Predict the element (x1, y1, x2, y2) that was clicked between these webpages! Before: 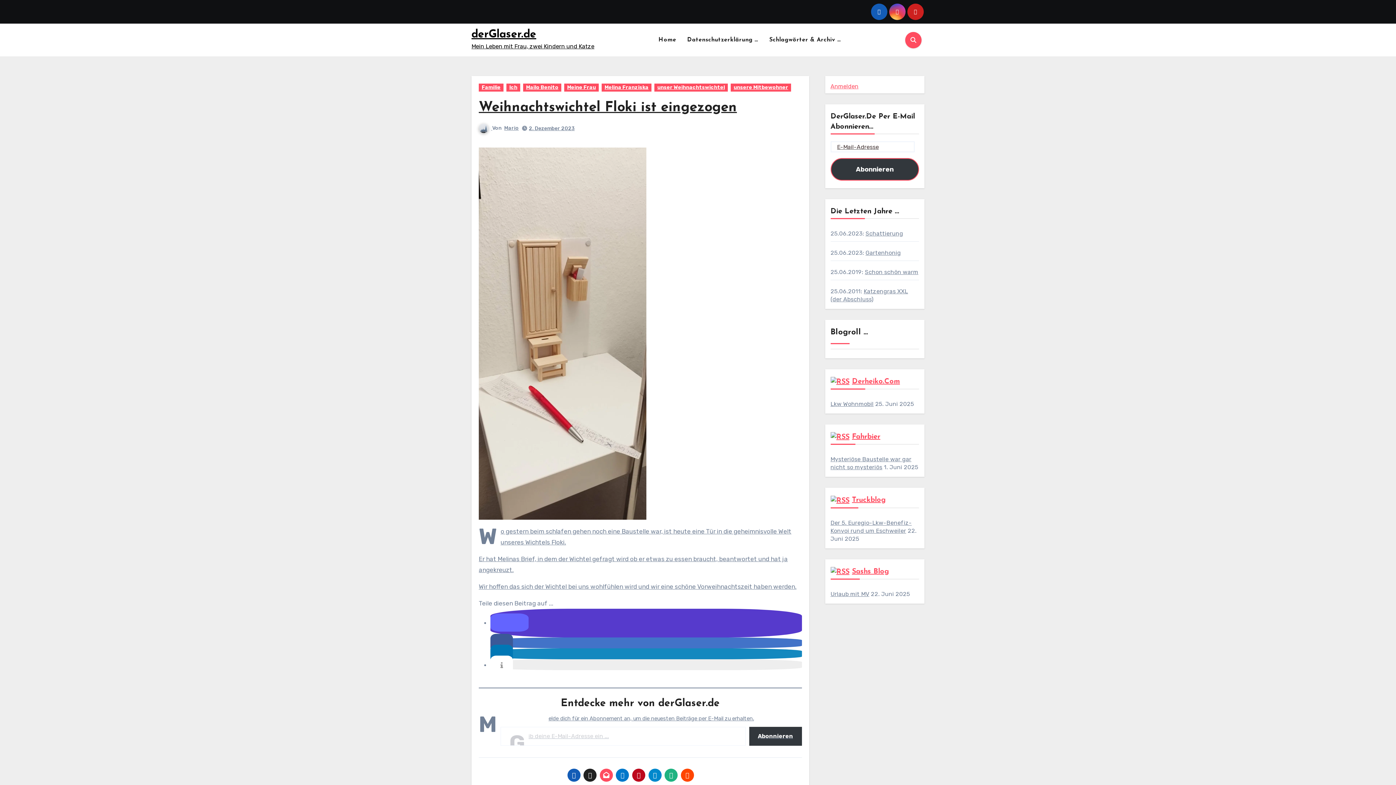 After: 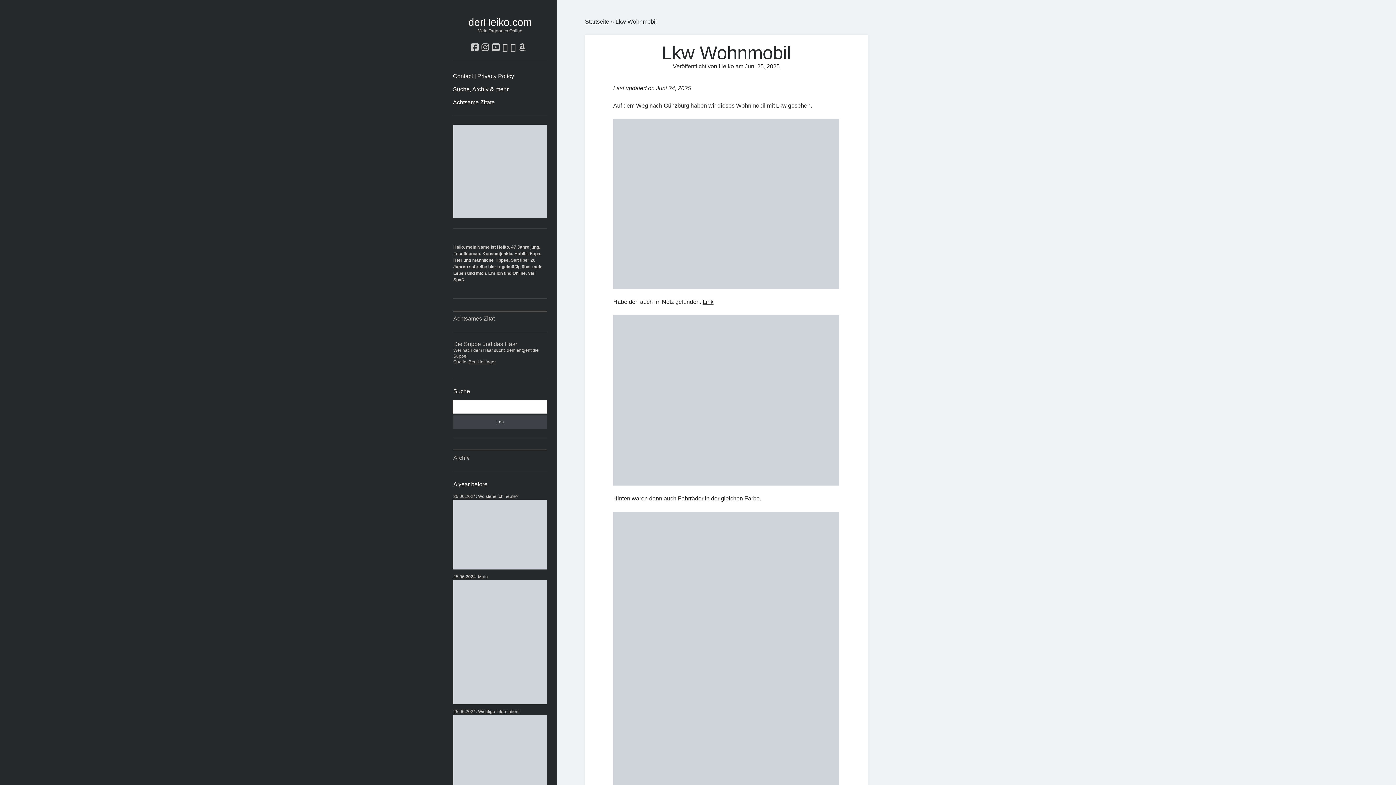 Action: label: Lkw Wohnmobil bbox: (830, 400, 873, 407)